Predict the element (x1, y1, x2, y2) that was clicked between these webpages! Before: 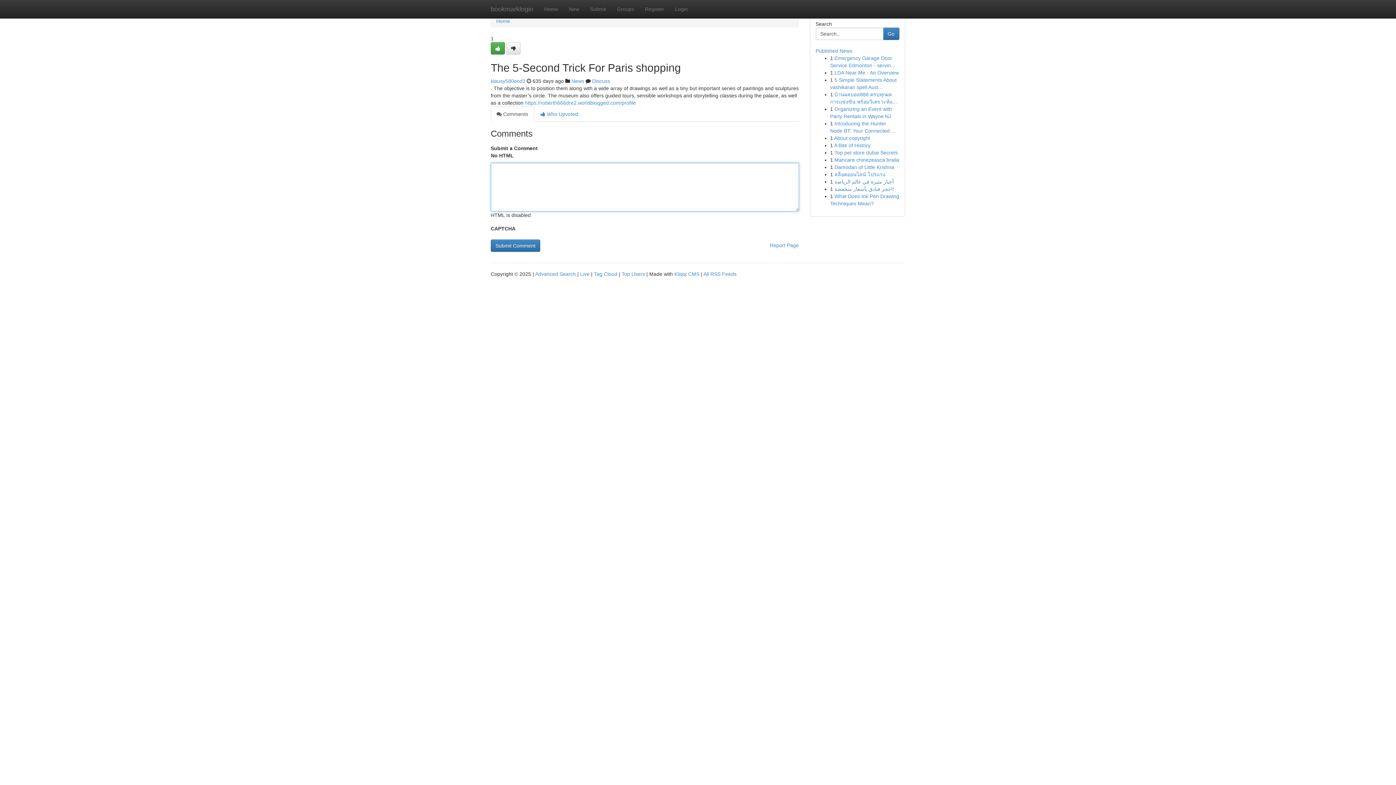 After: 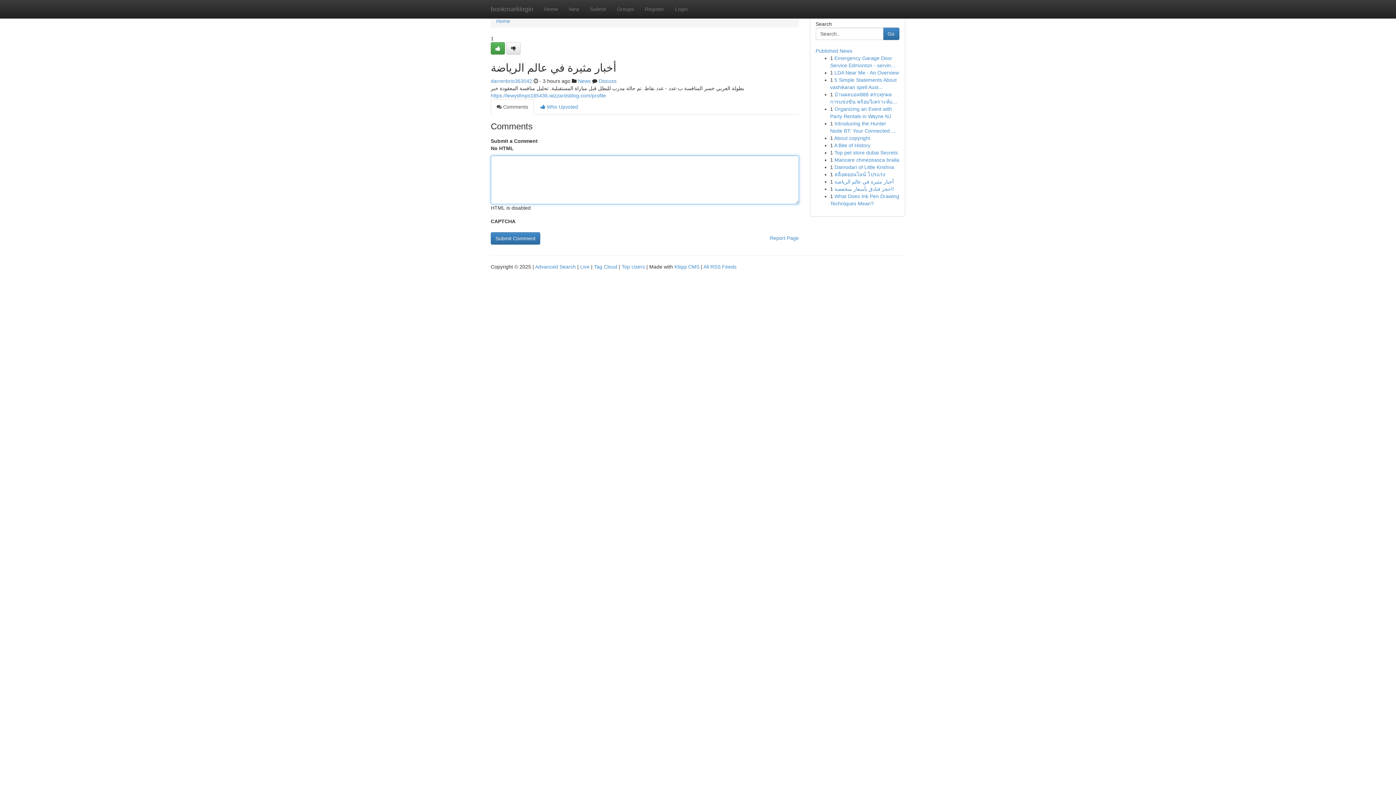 Action: label: أخبار مثيرة في عالم الرياضة bbox: (834, 178, 894, 184)